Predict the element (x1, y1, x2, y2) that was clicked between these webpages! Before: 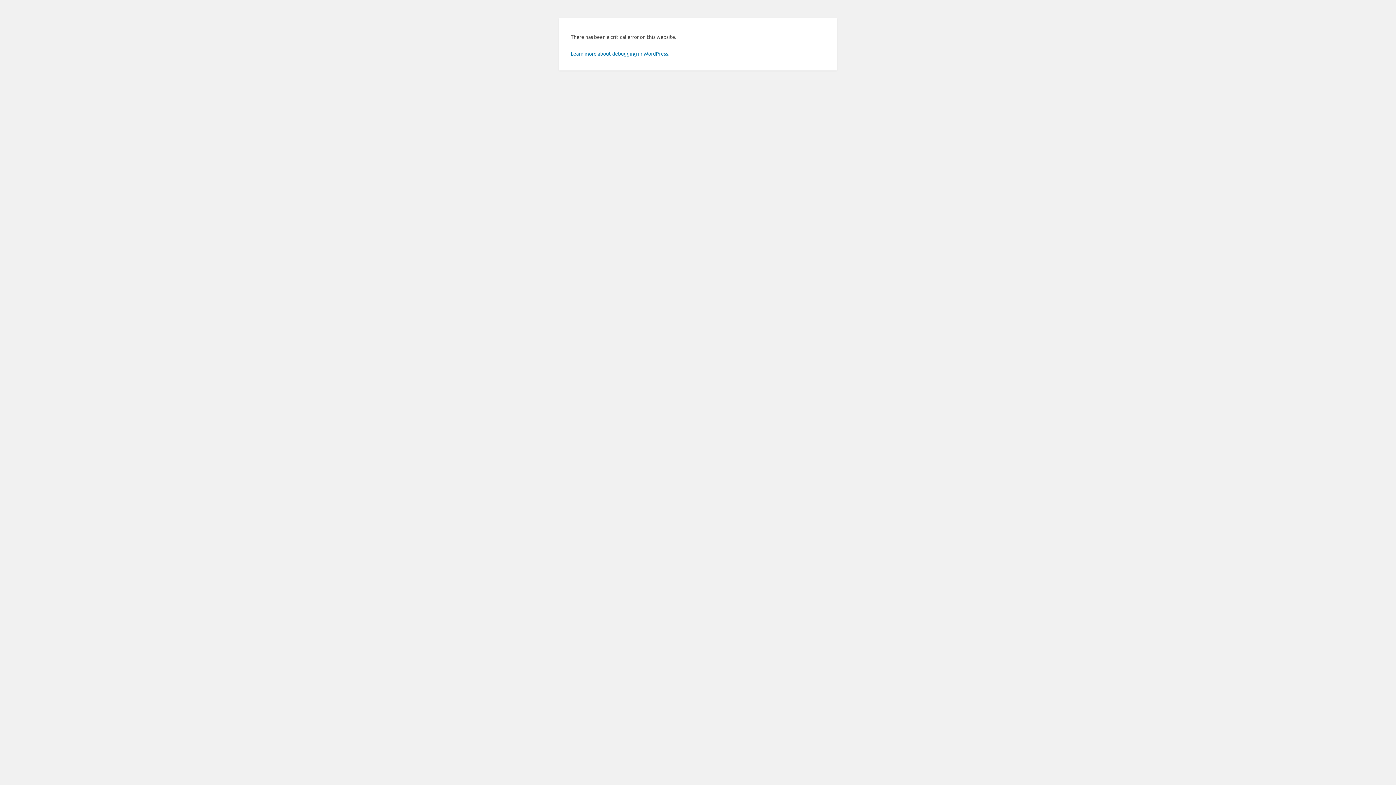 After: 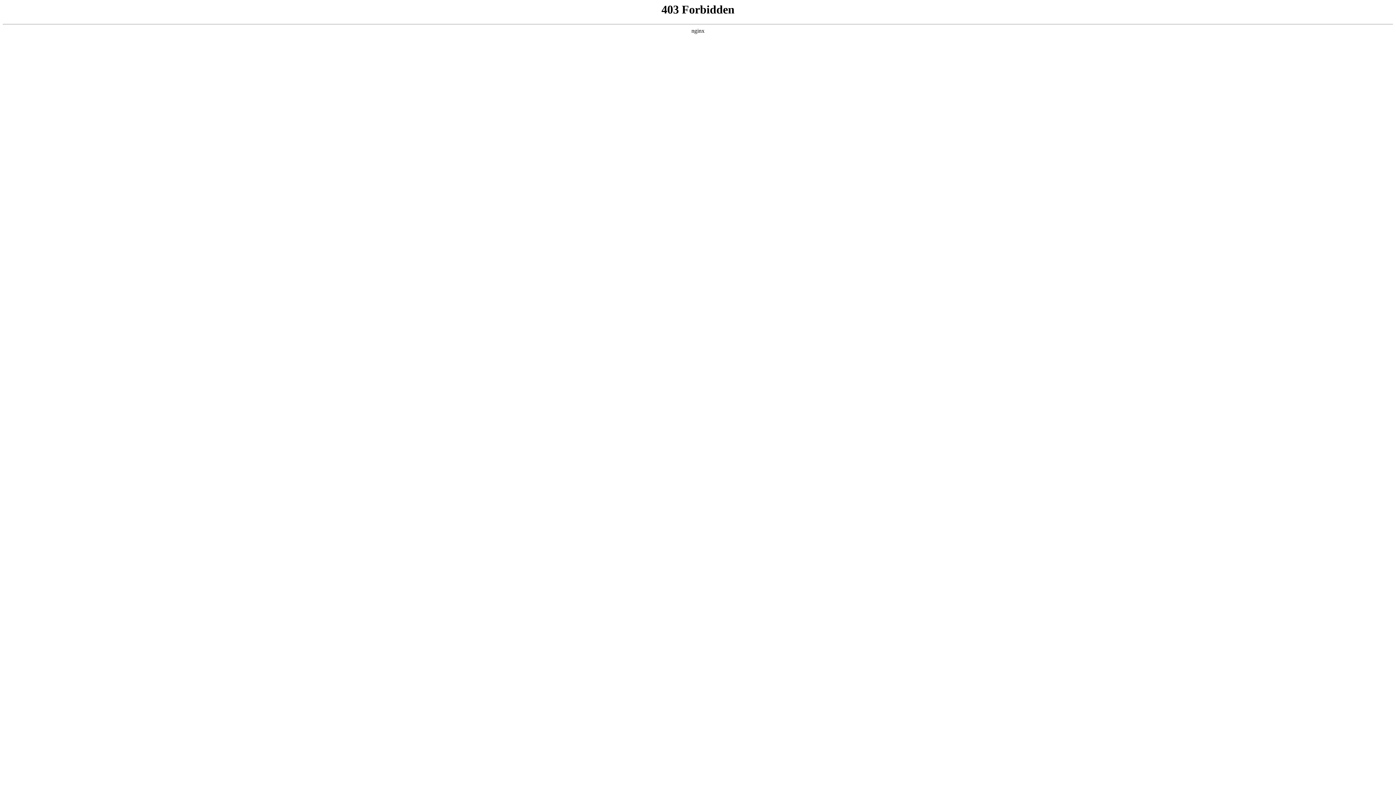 Action: bbox: (570, 50, 669, 56) label: Learn more about debugging in WordPress.